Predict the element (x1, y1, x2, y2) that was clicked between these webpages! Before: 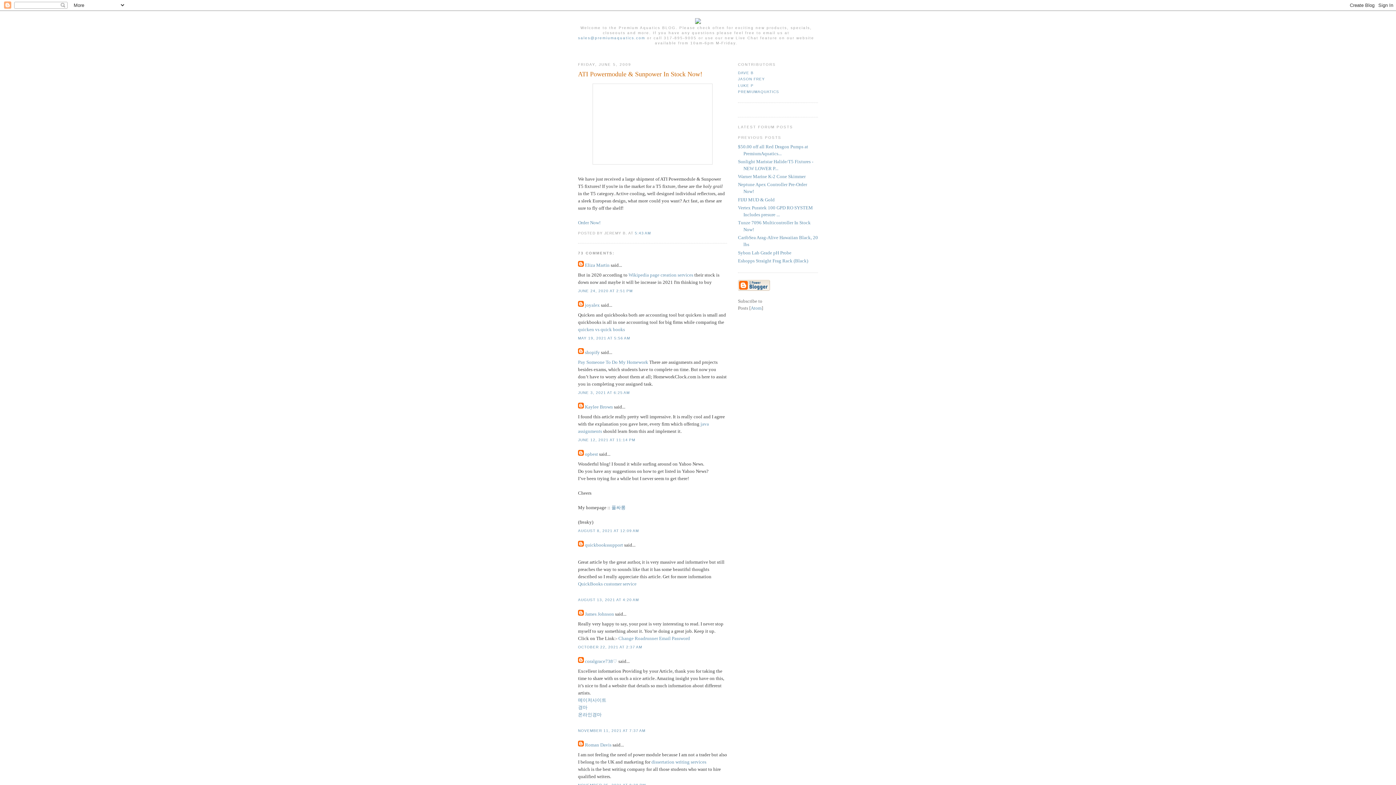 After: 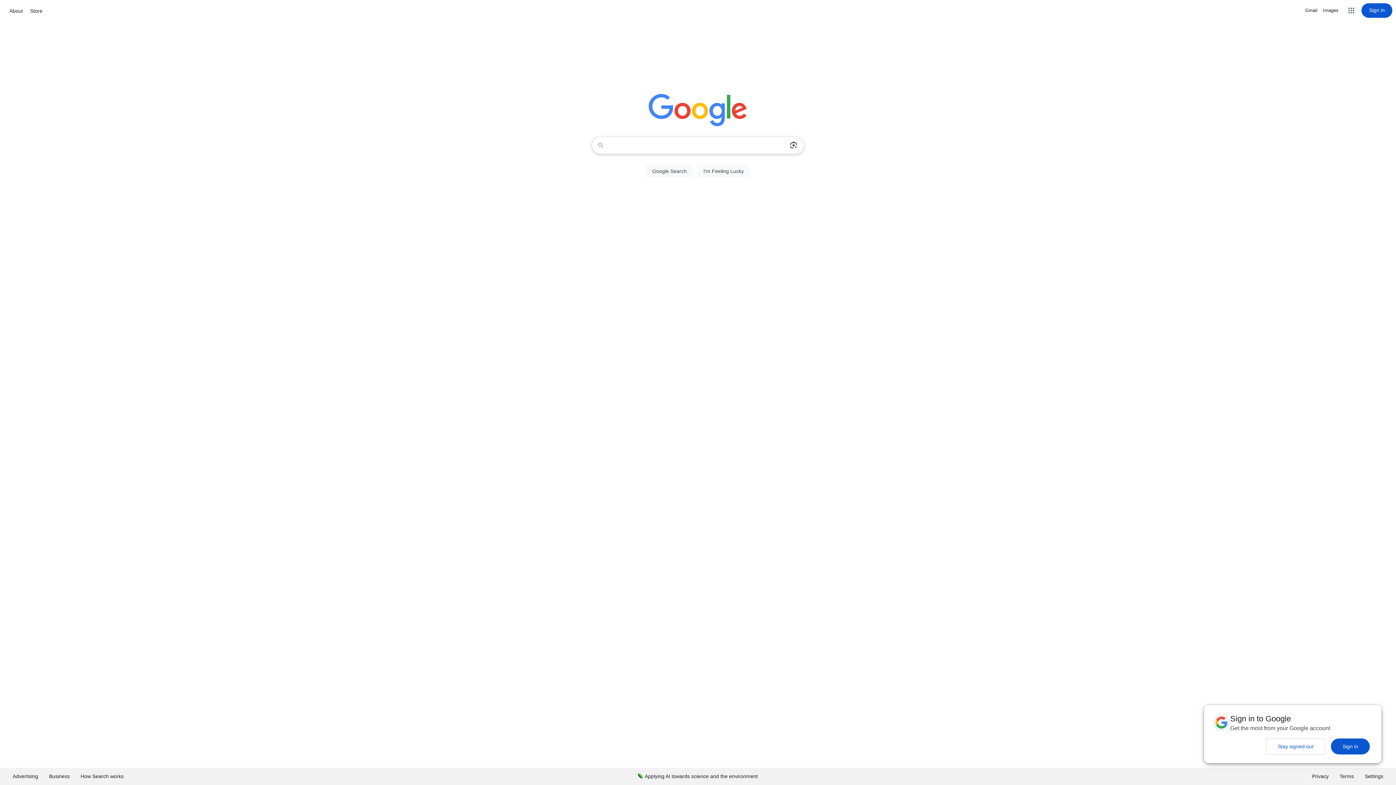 Action: bbox: (578, 581, 636, 586) label: QuickBooks customer service
